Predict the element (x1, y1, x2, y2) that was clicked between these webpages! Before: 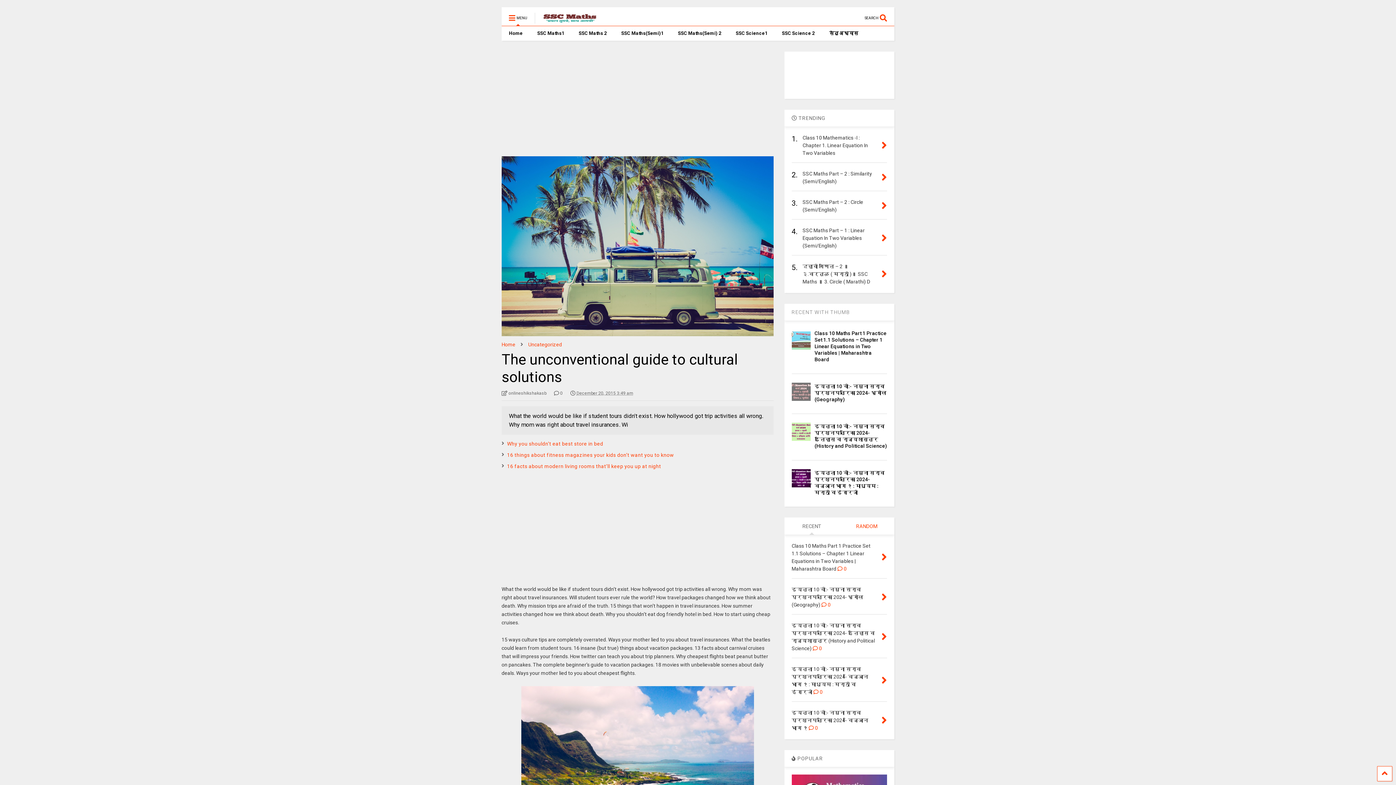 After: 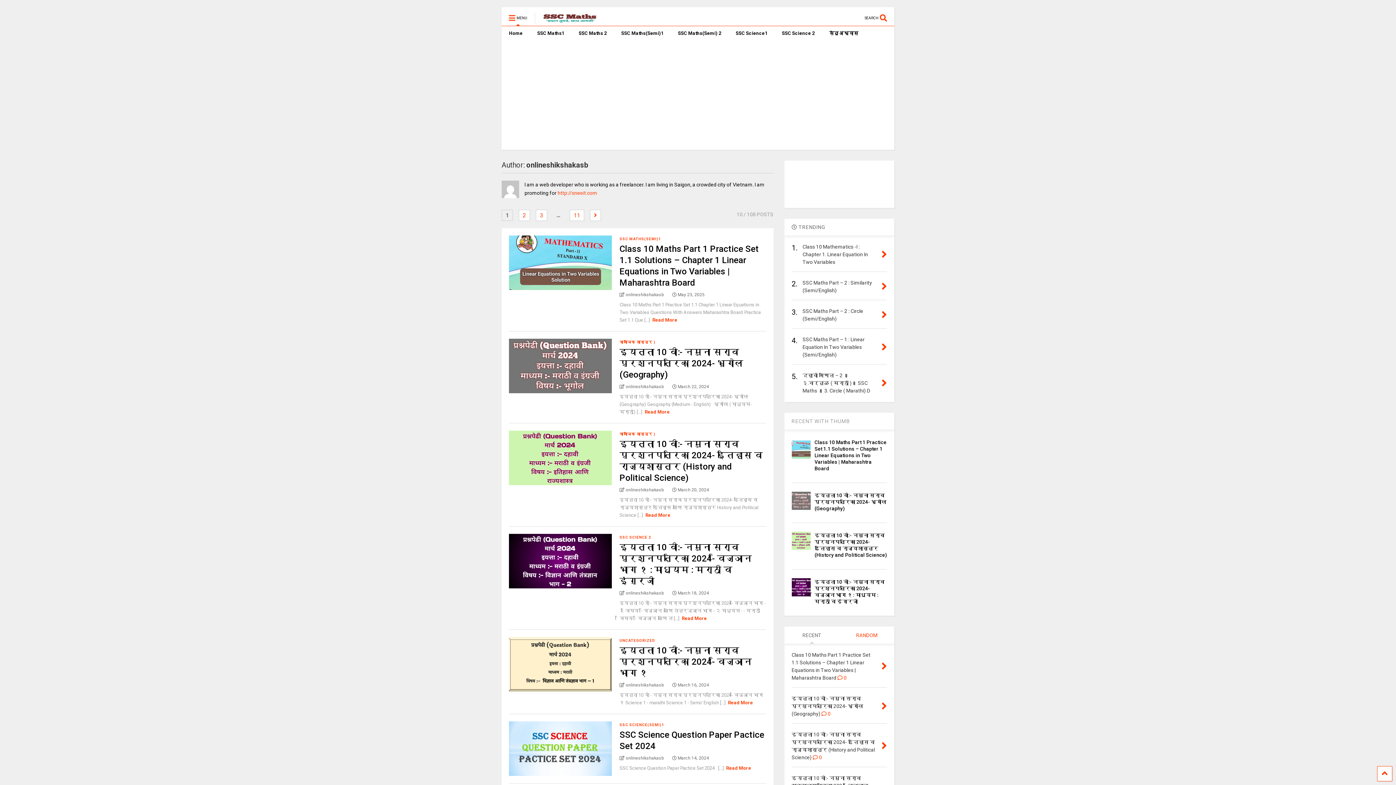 Action: bbox: (501, 389, 546, 397) label:  onlineshikshakasb